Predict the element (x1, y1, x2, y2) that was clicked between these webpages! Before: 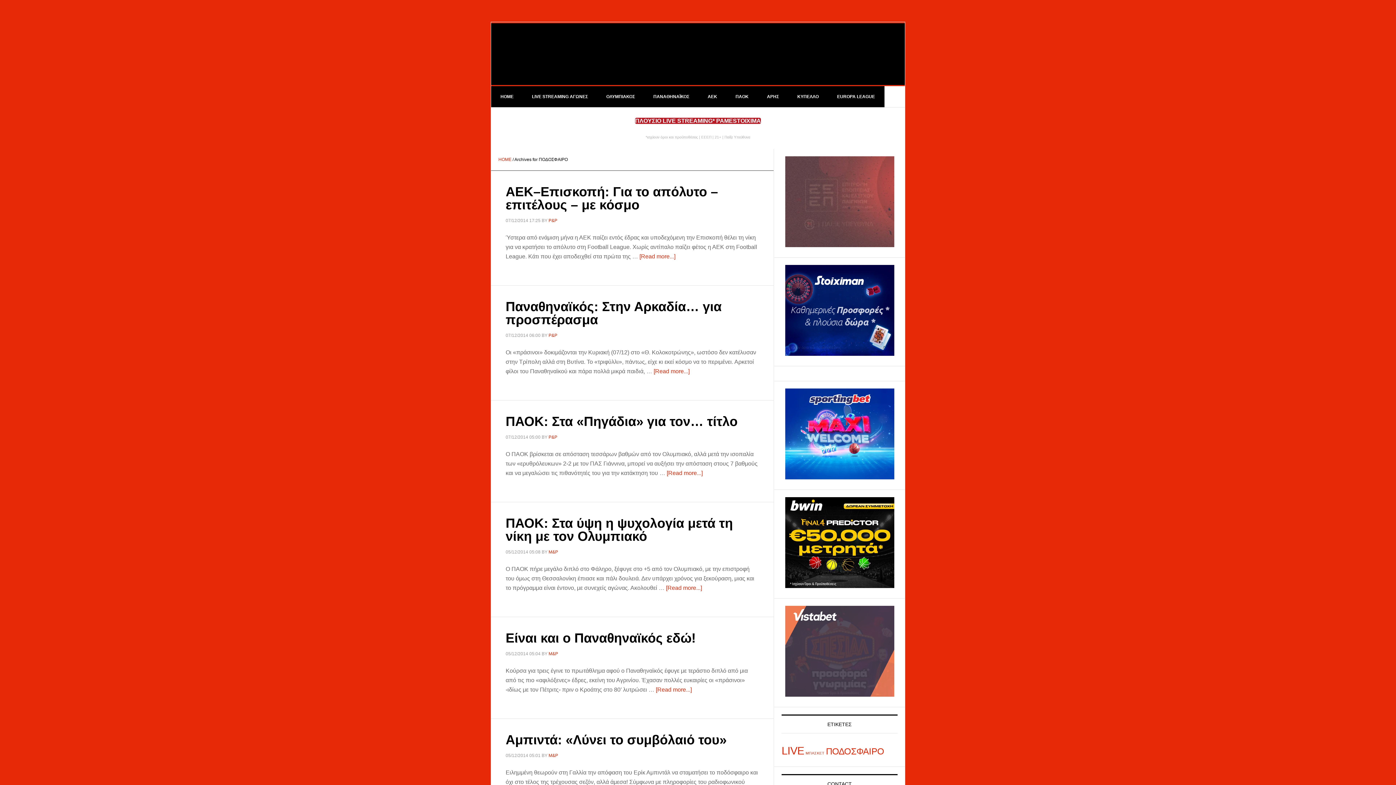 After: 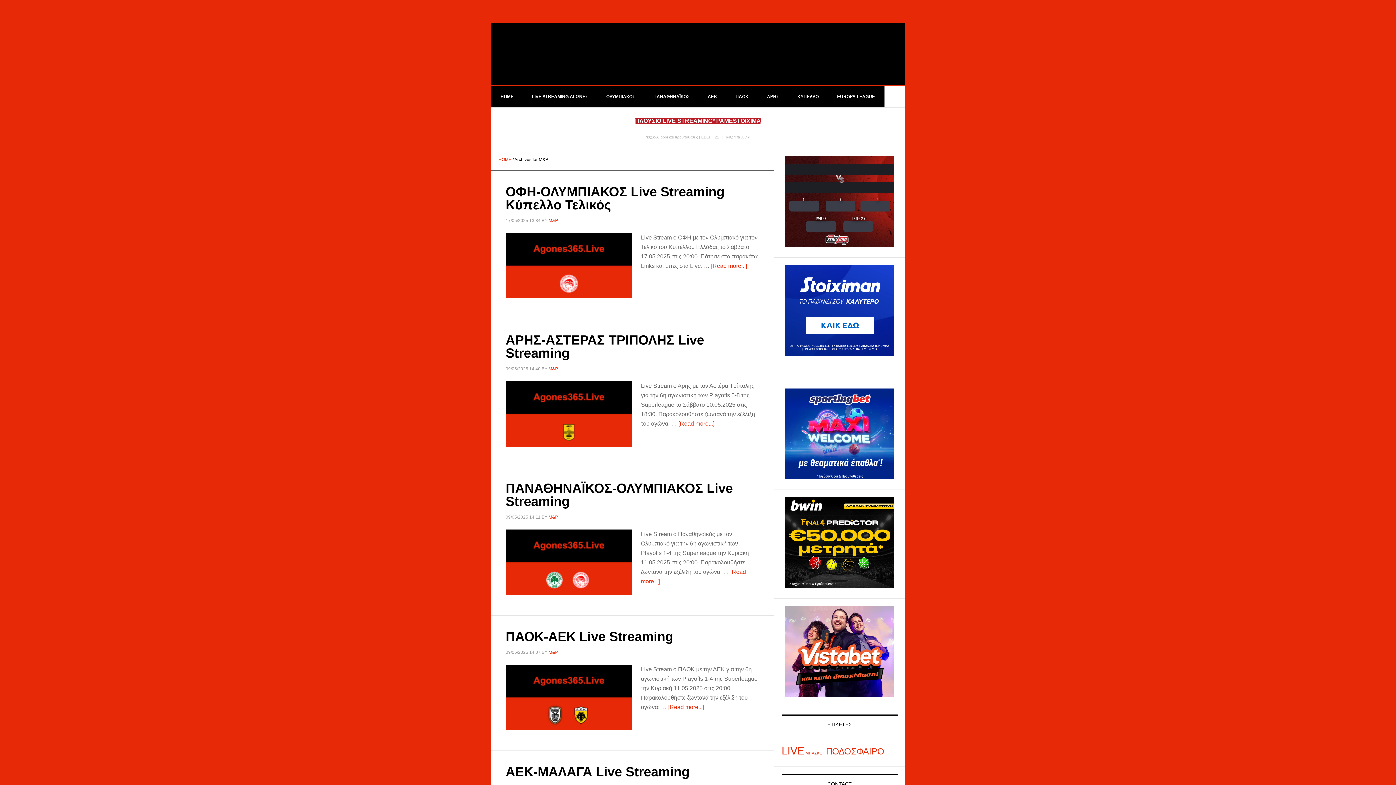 Action: bbox: (548, 753, 558, 758) label: M&P